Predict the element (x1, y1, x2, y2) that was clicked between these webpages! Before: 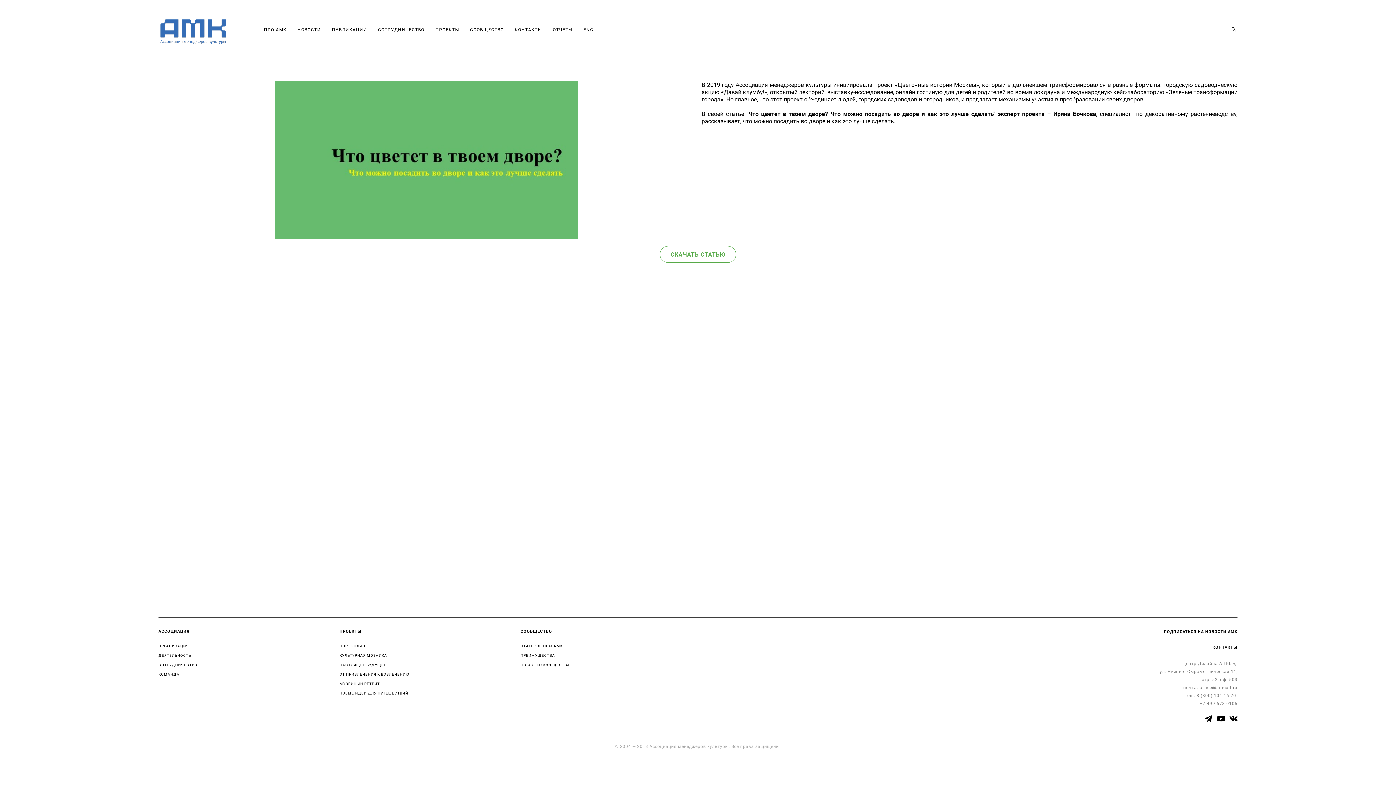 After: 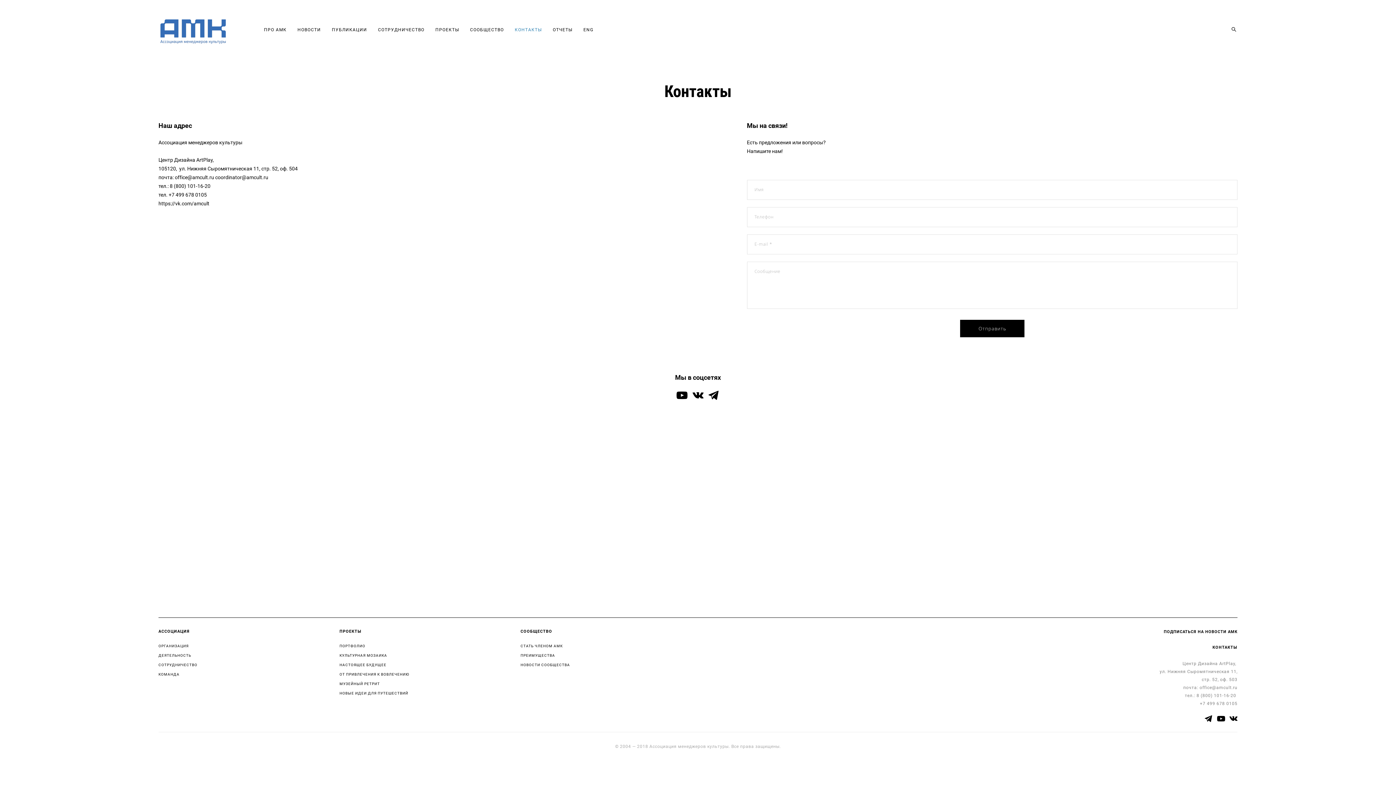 Action: label: КОНТАКТЫ bbox: (514, 26, 542, 32)